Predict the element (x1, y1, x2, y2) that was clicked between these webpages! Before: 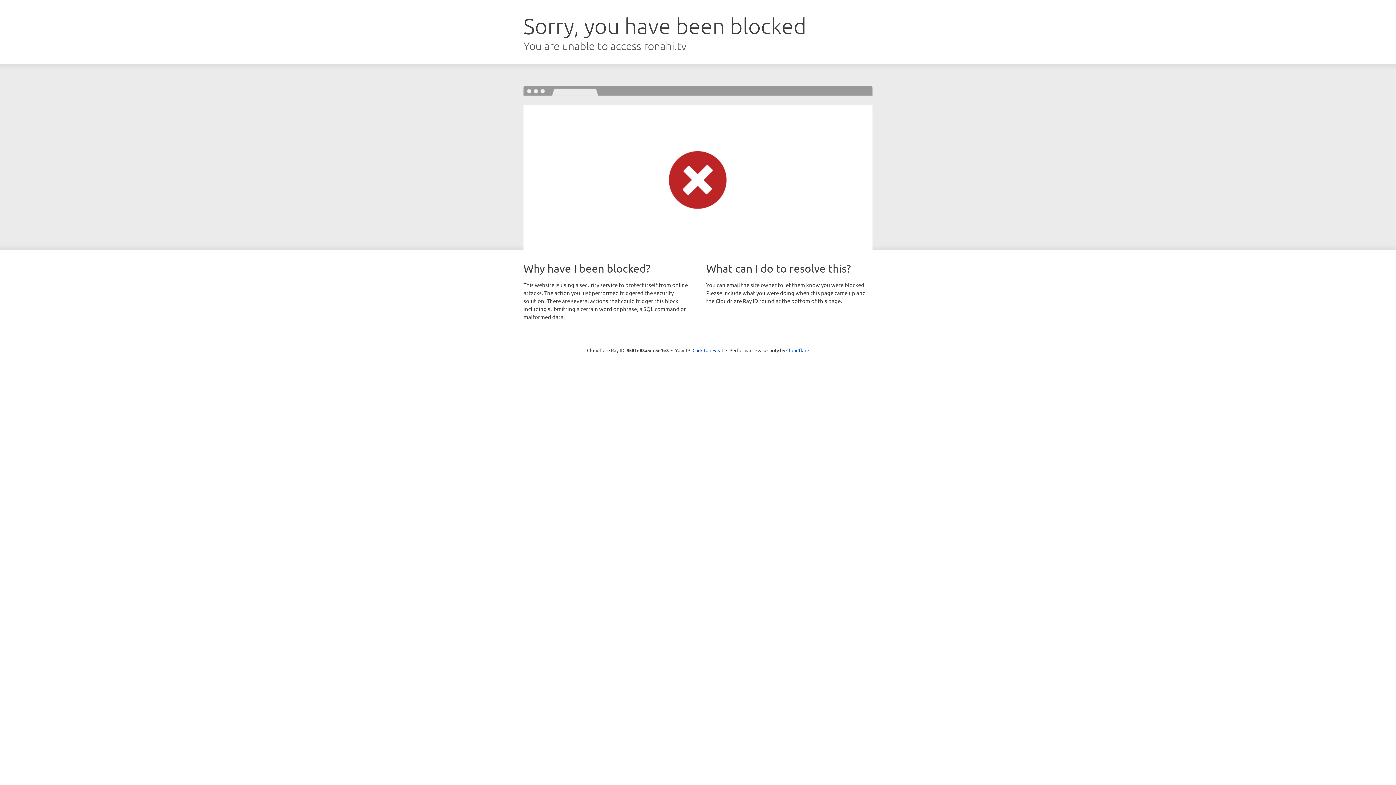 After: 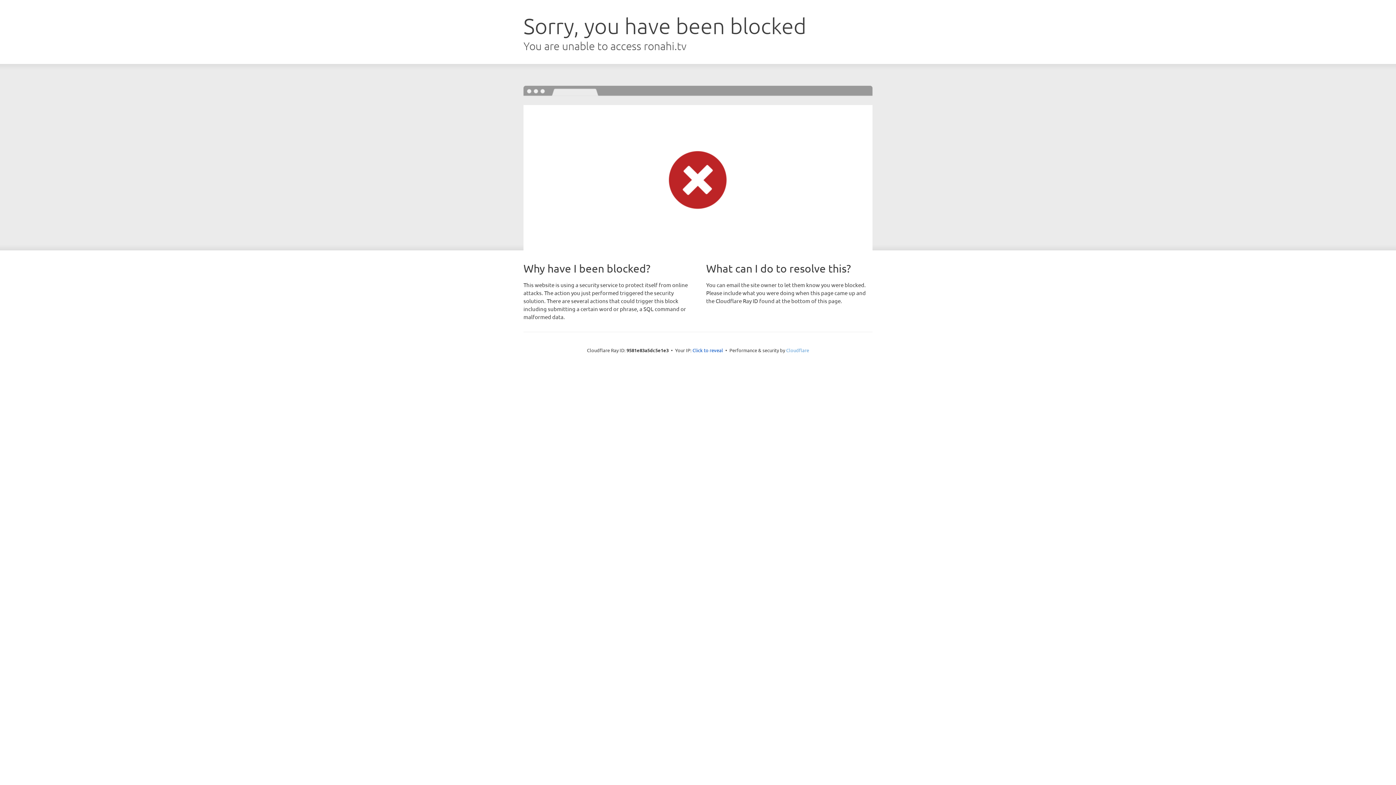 Action: bbox: (786, 347, 809, 353) label: Cloudflare